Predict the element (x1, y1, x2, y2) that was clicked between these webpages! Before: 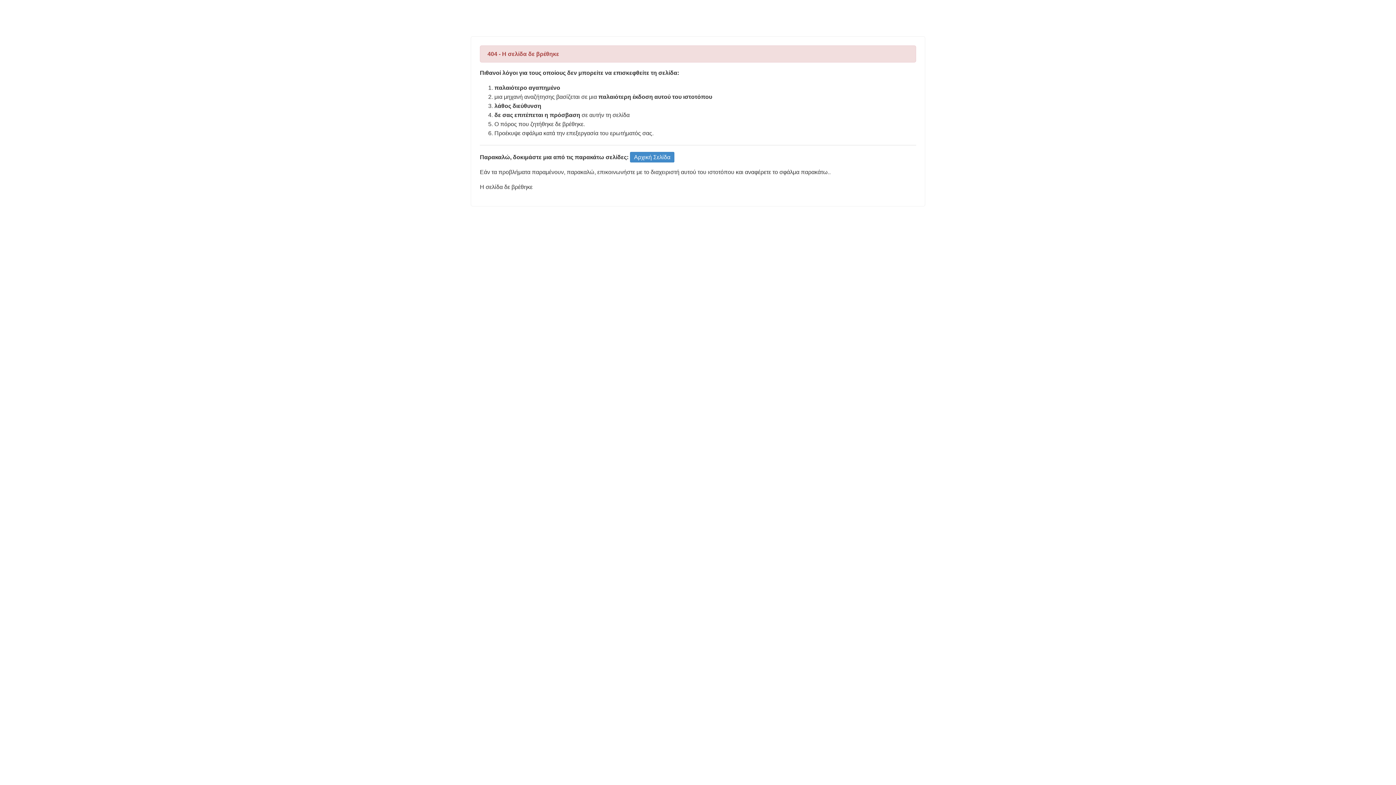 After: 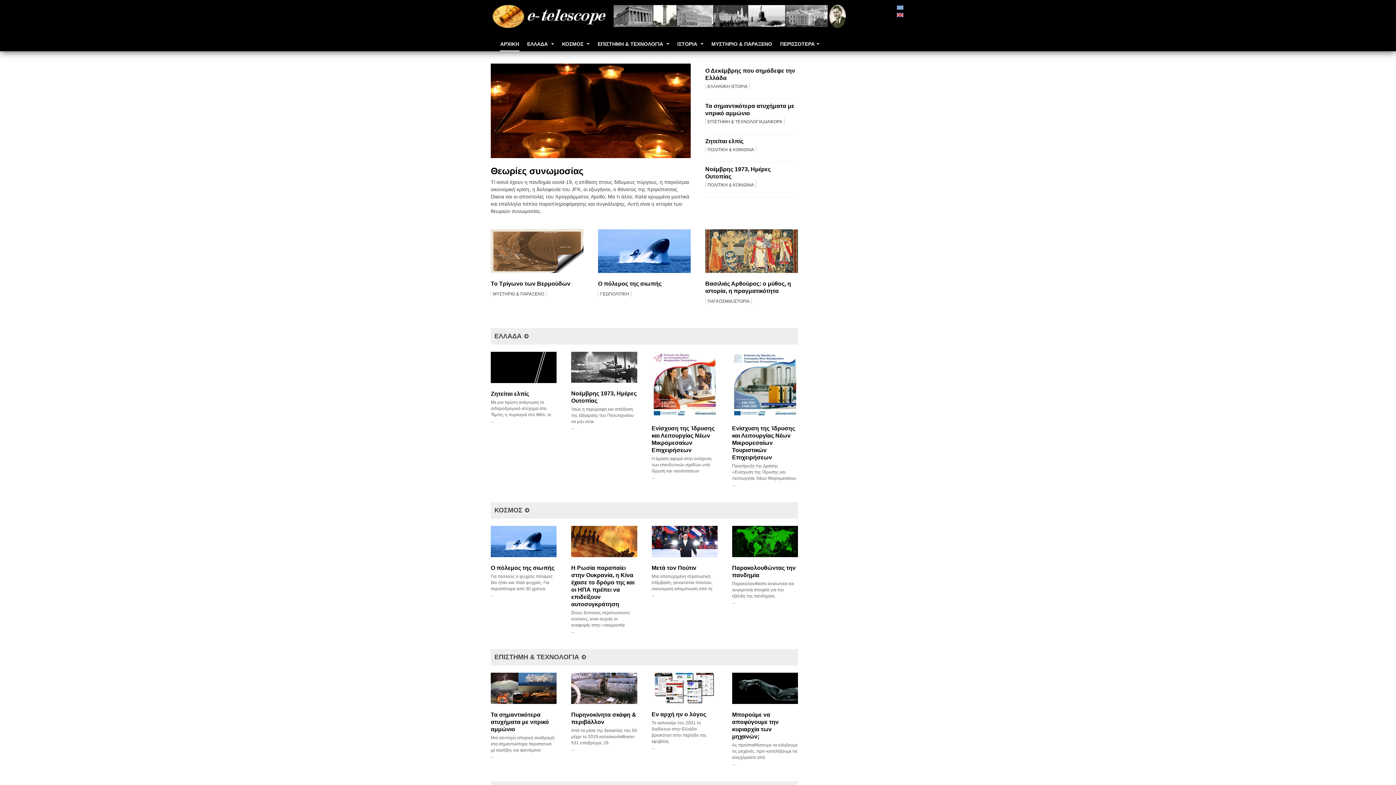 Action: label: Αρχική Σελίδα bbox: (630, 152, 674, 162)